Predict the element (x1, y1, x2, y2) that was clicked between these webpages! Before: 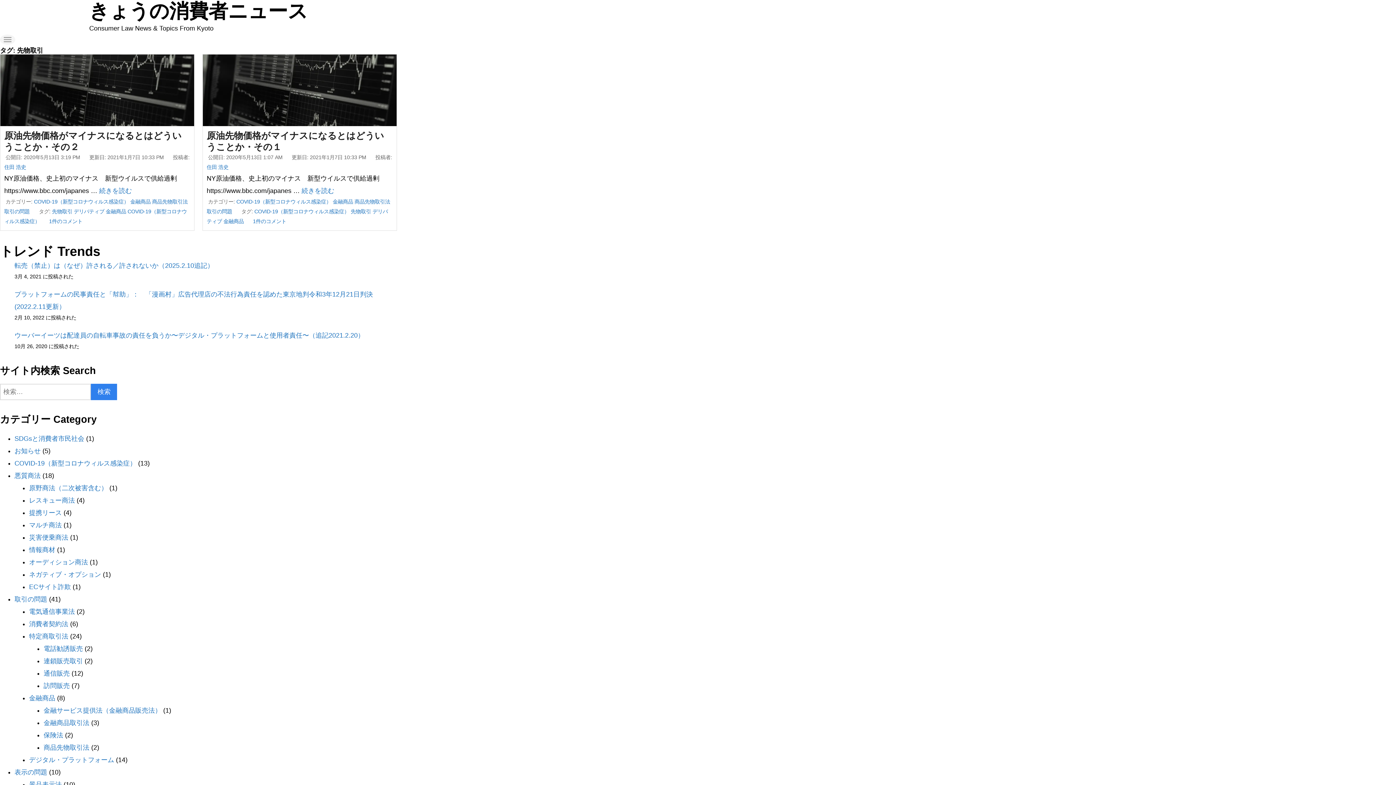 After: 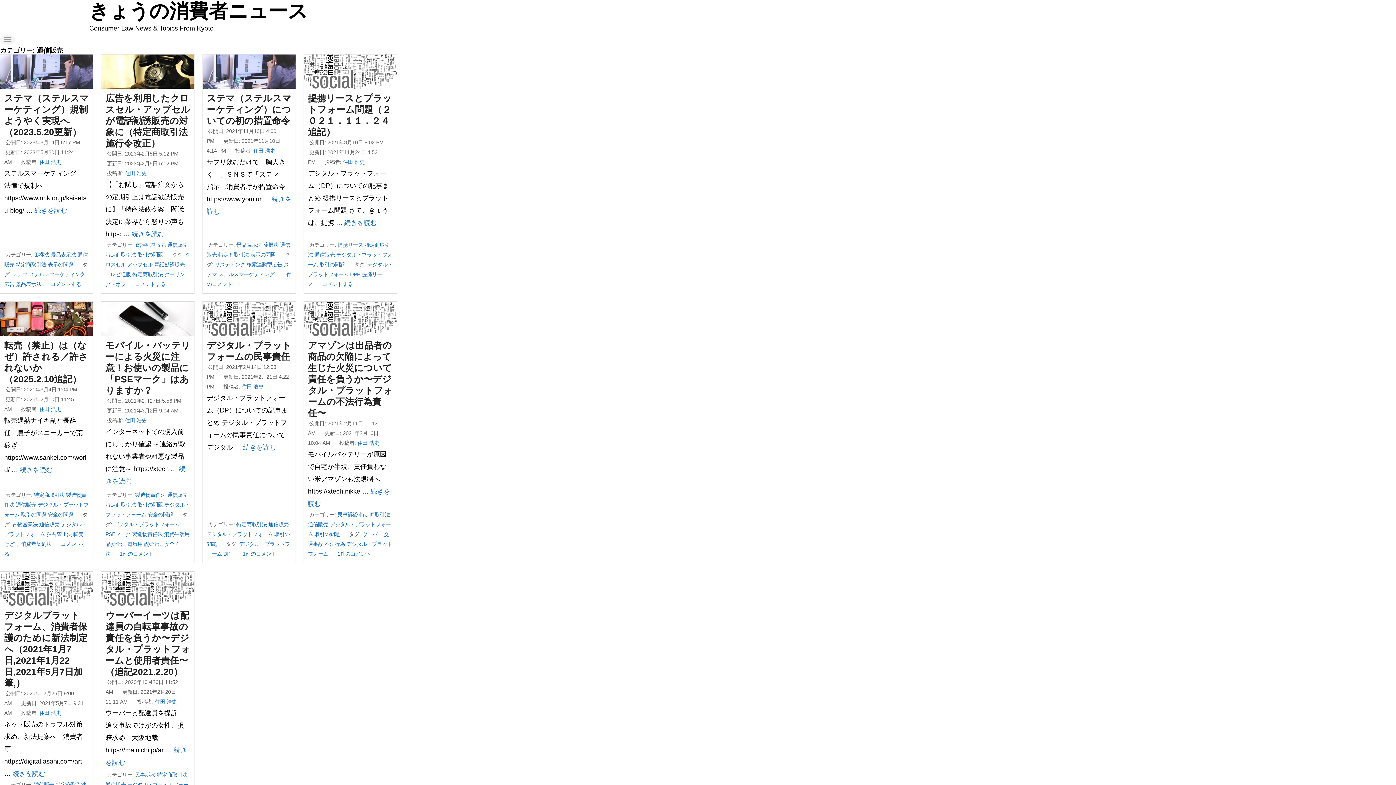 Action: bbox: (43, 670, 69, 677) label: 通信販売